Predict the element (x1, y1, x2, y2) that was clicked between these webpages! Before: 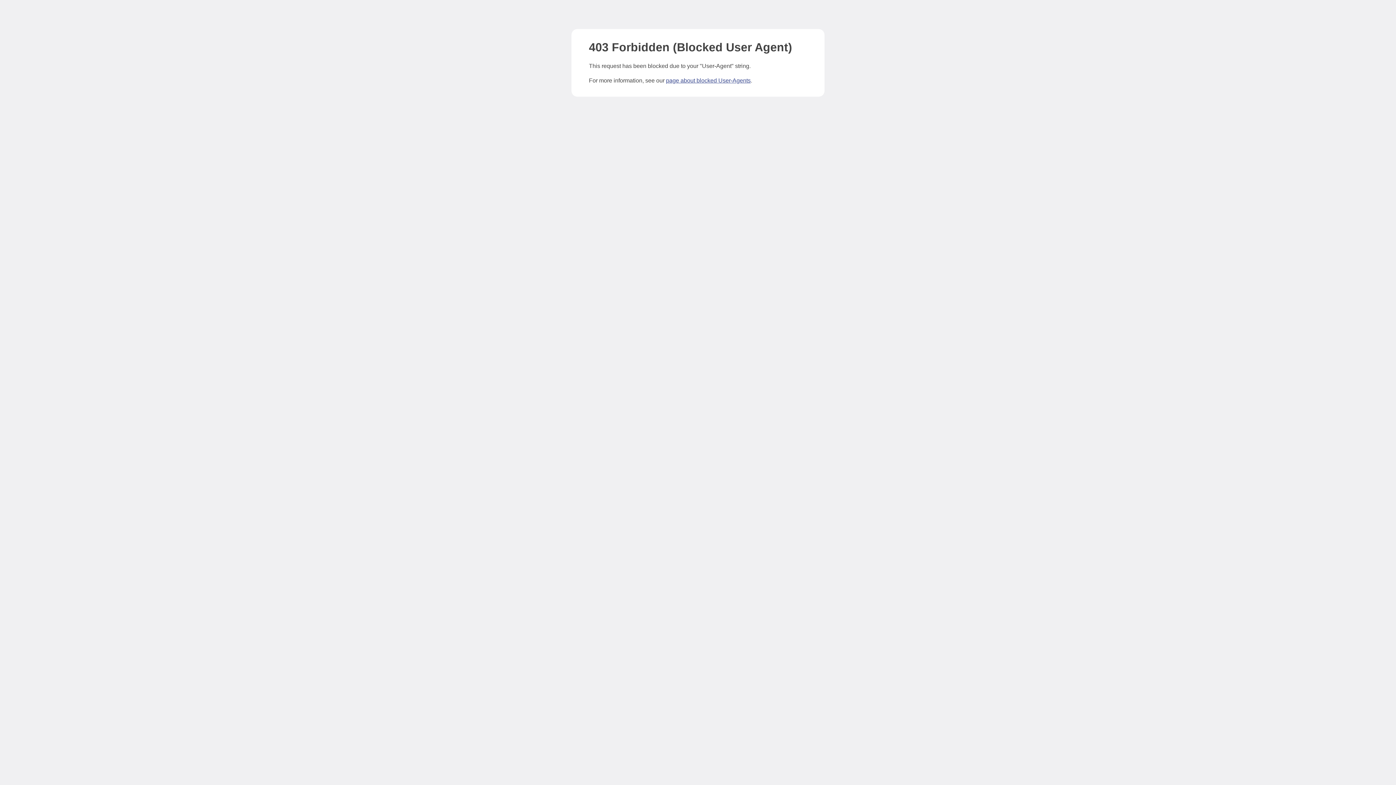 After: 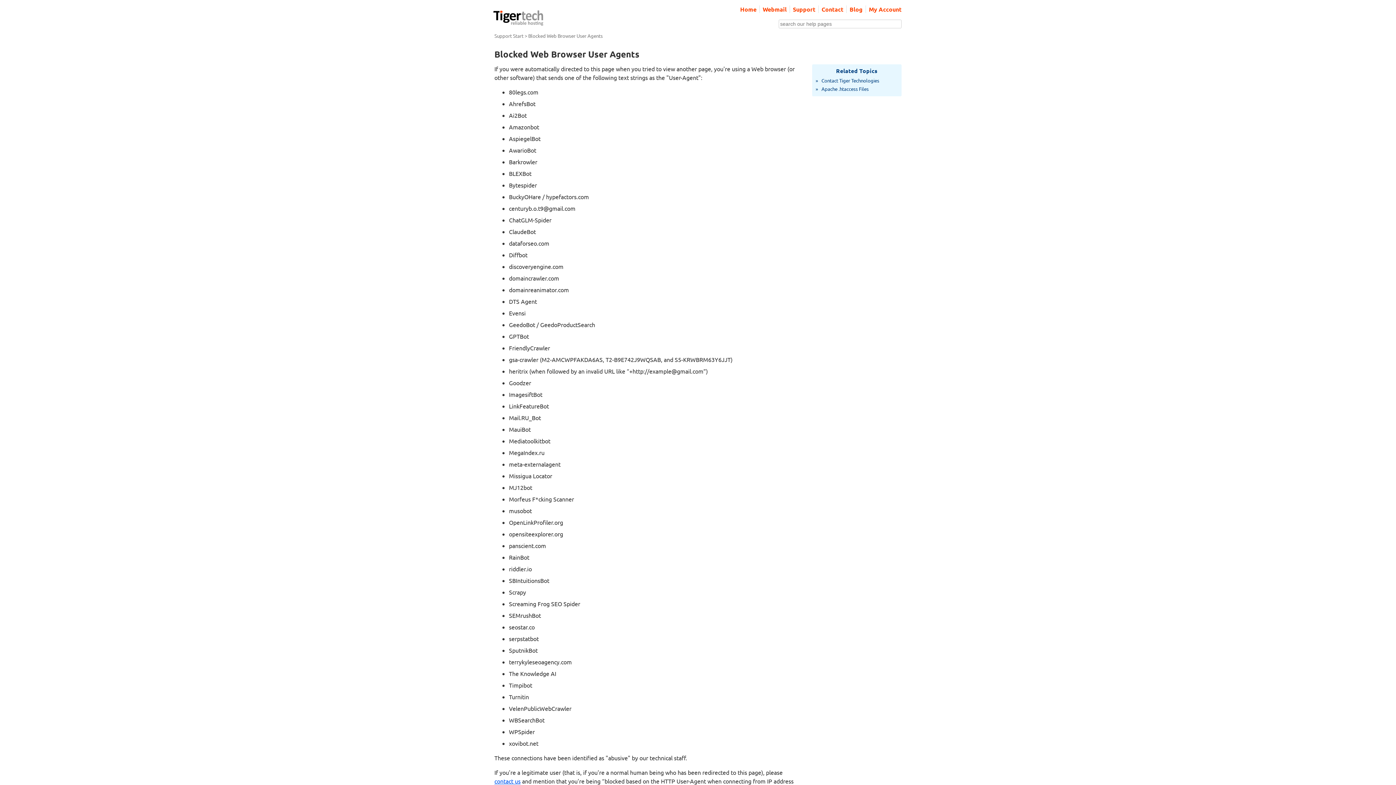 Action: label: page about blocked User-Agents bbox: (666, 77, 750, 83)